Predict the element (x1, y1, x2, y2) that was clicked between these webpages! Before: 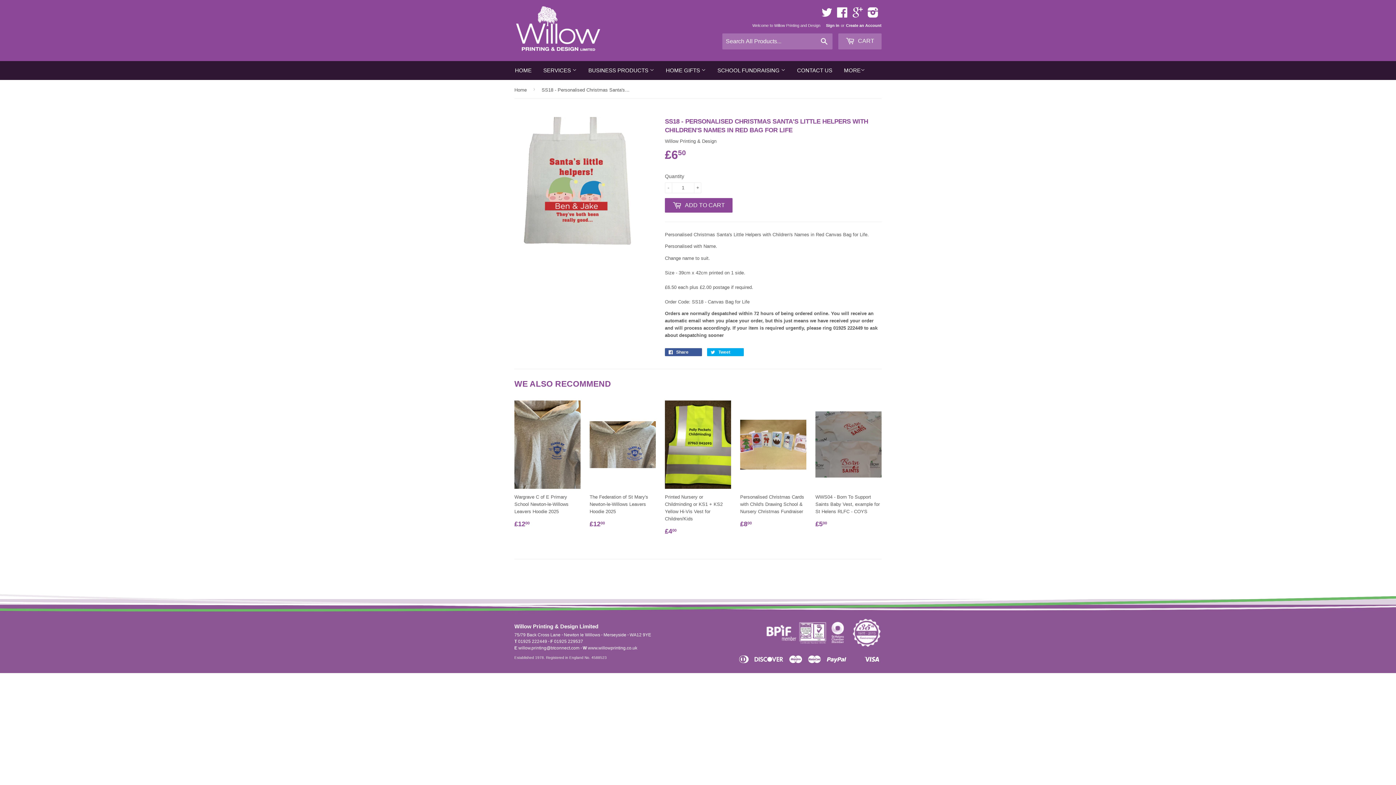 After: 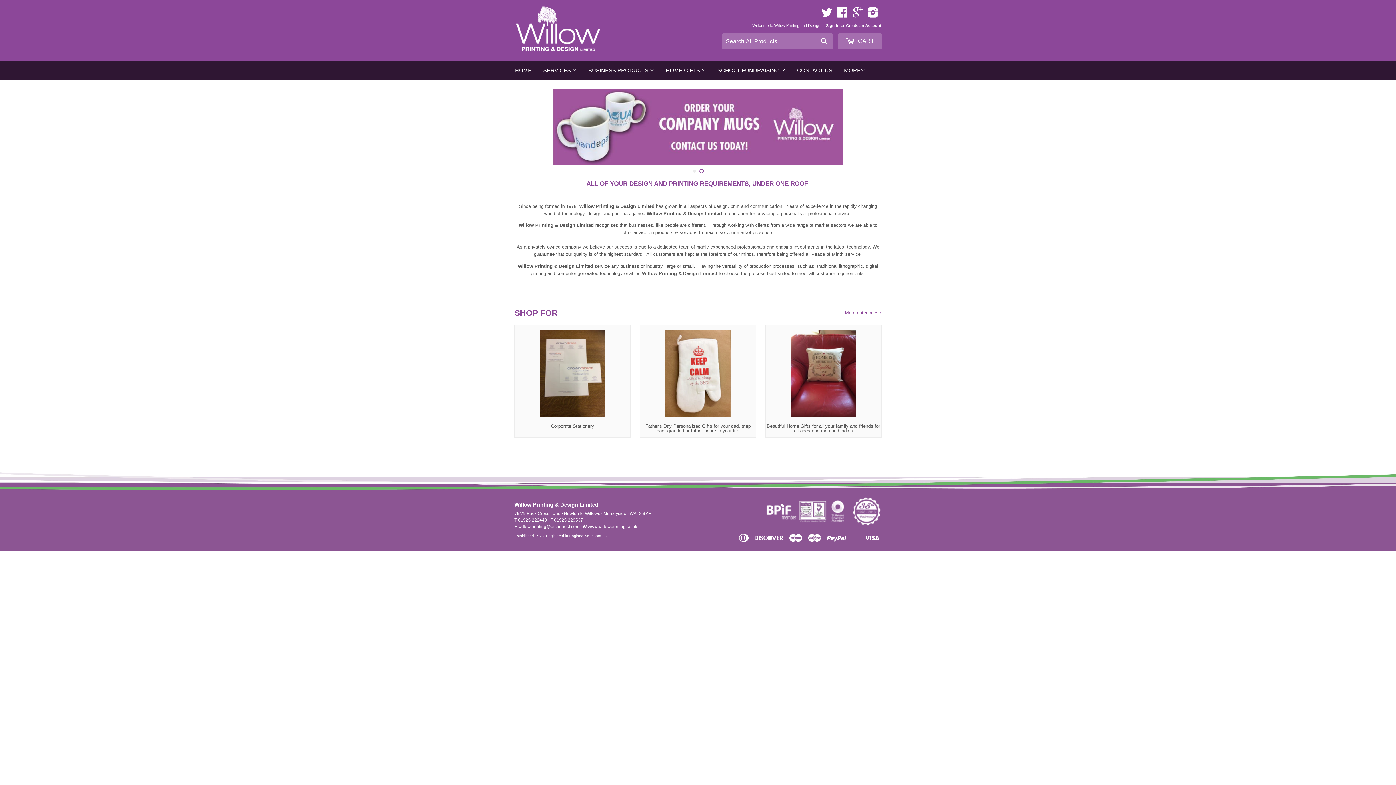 Action: bbox: (514, 4, 601, 56)